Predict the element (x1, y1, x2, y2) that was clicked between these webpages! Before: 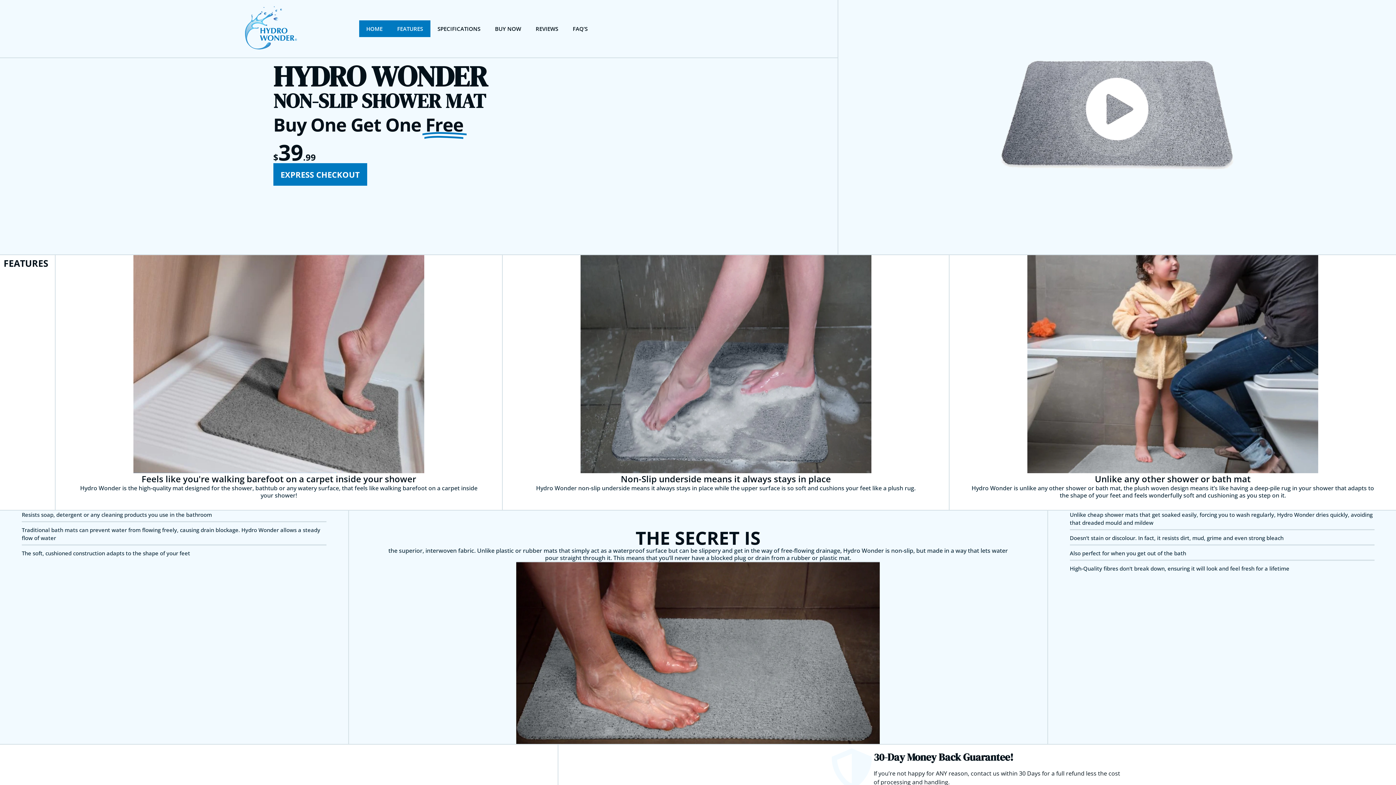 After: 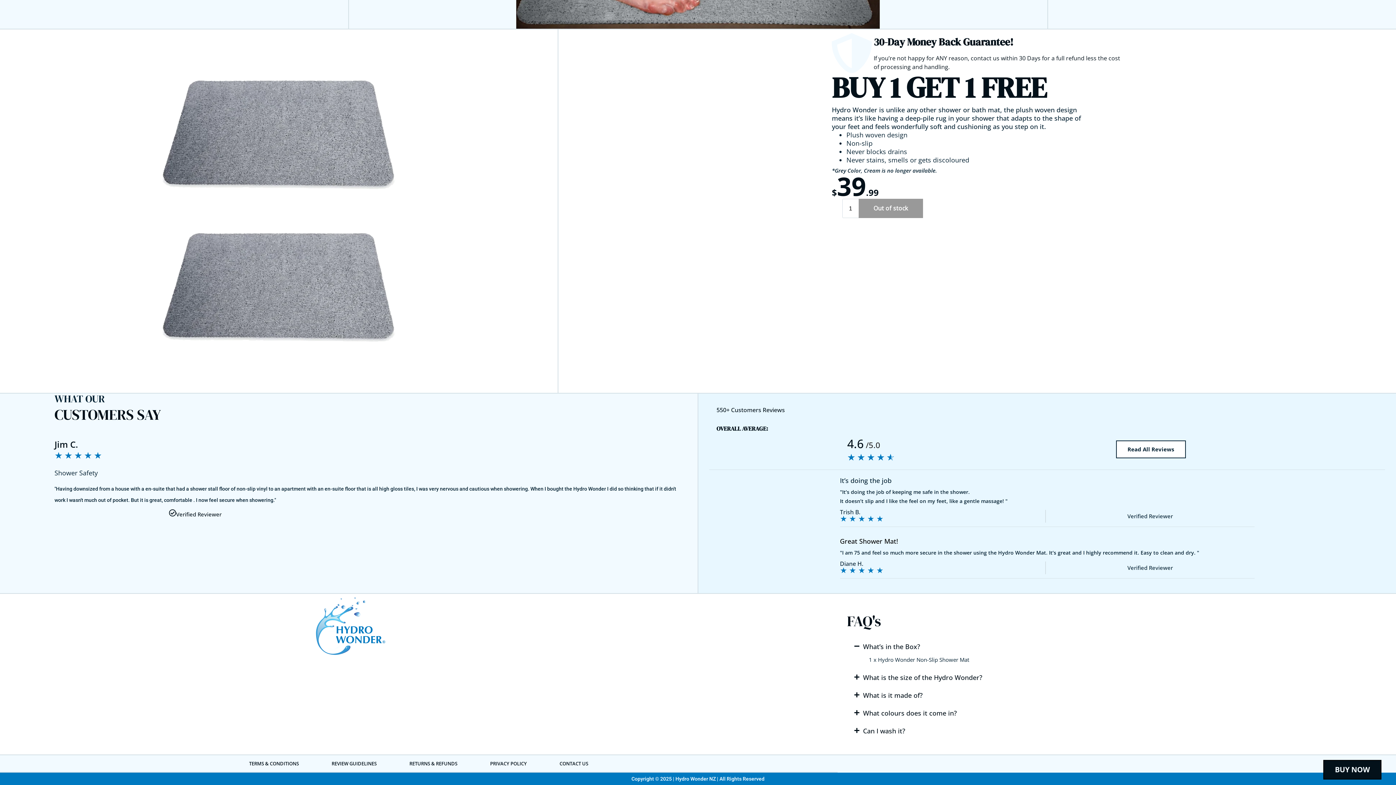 Action: bbox: (273, 163, 367, 185) label: EXPRESS CHECKOUT